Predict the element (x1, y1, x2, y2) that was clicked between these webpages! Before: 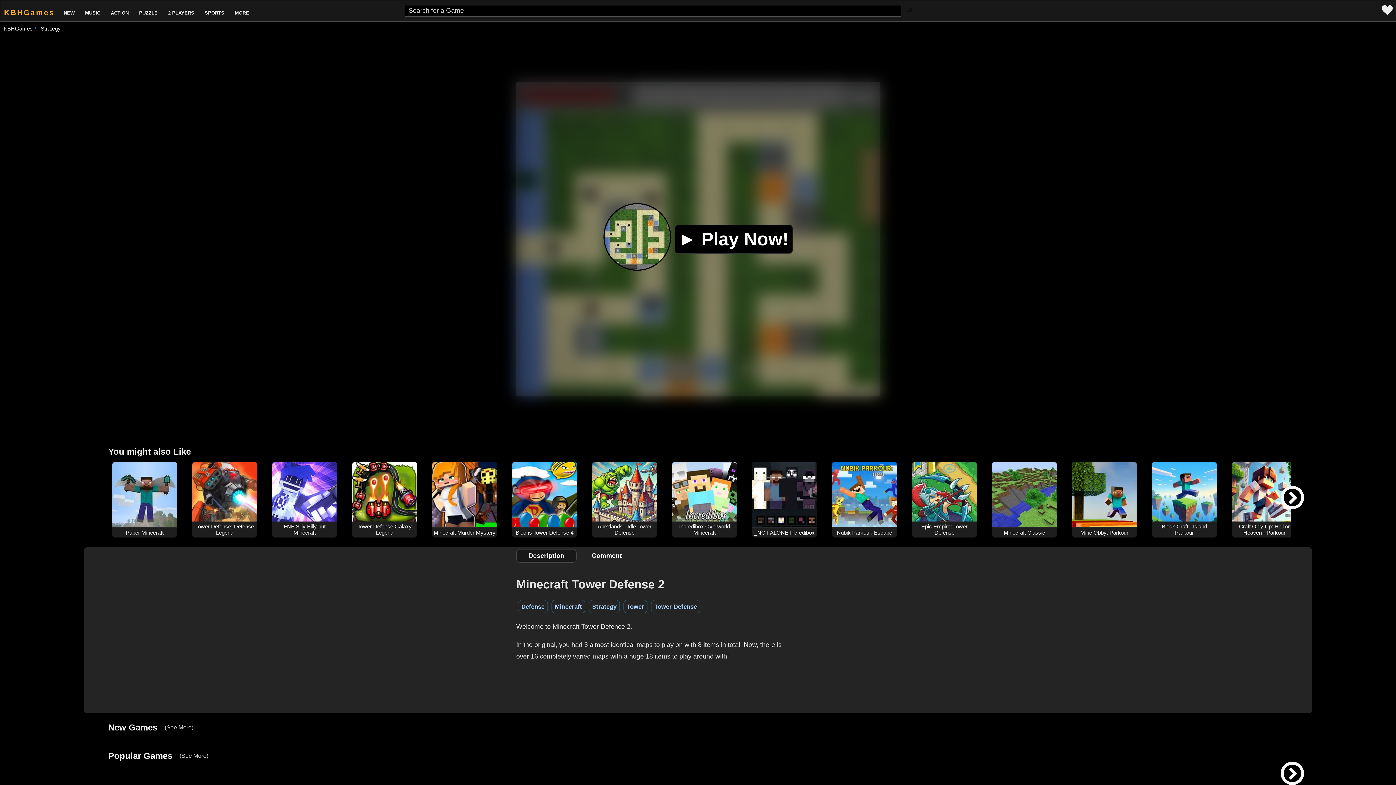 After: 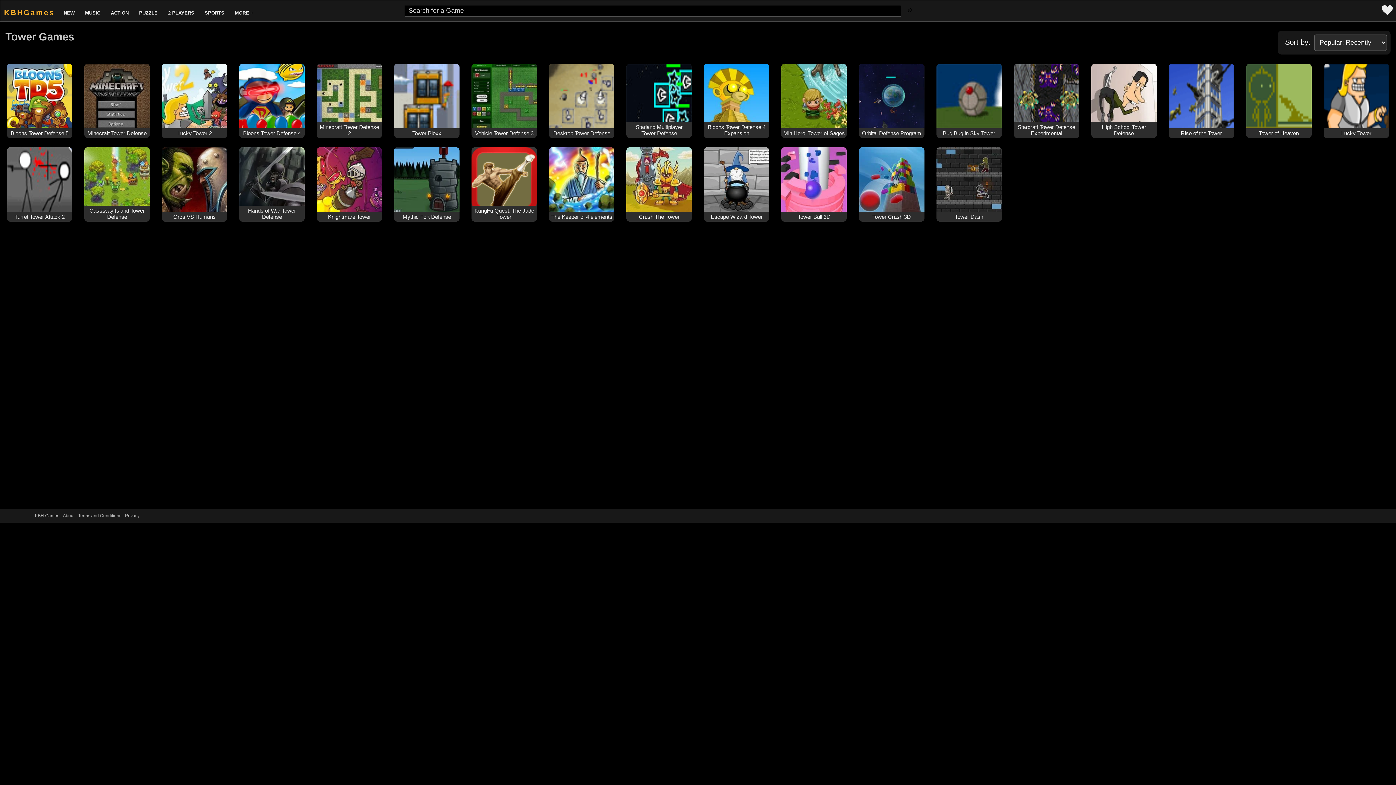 Action: bbox: (623, 600, 647, 613) label: Tower